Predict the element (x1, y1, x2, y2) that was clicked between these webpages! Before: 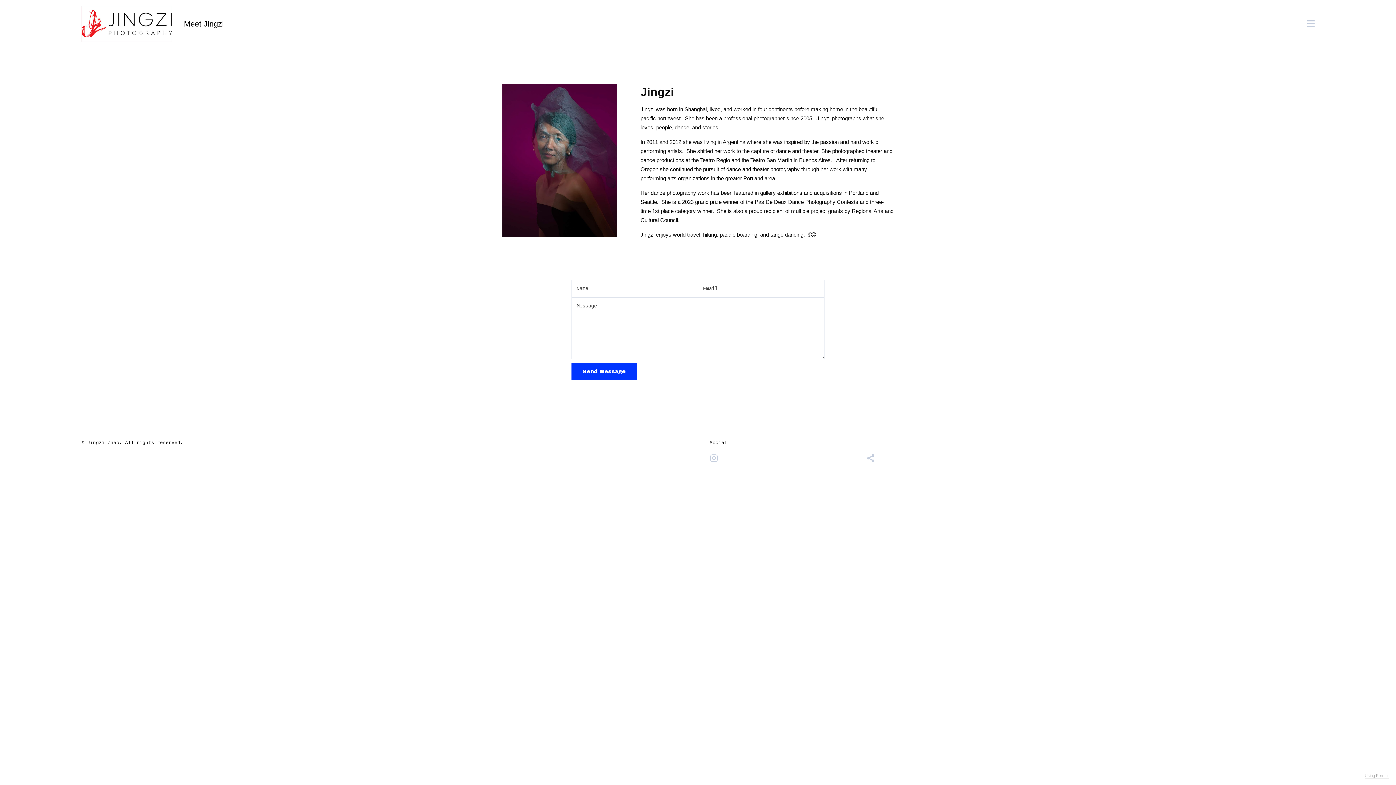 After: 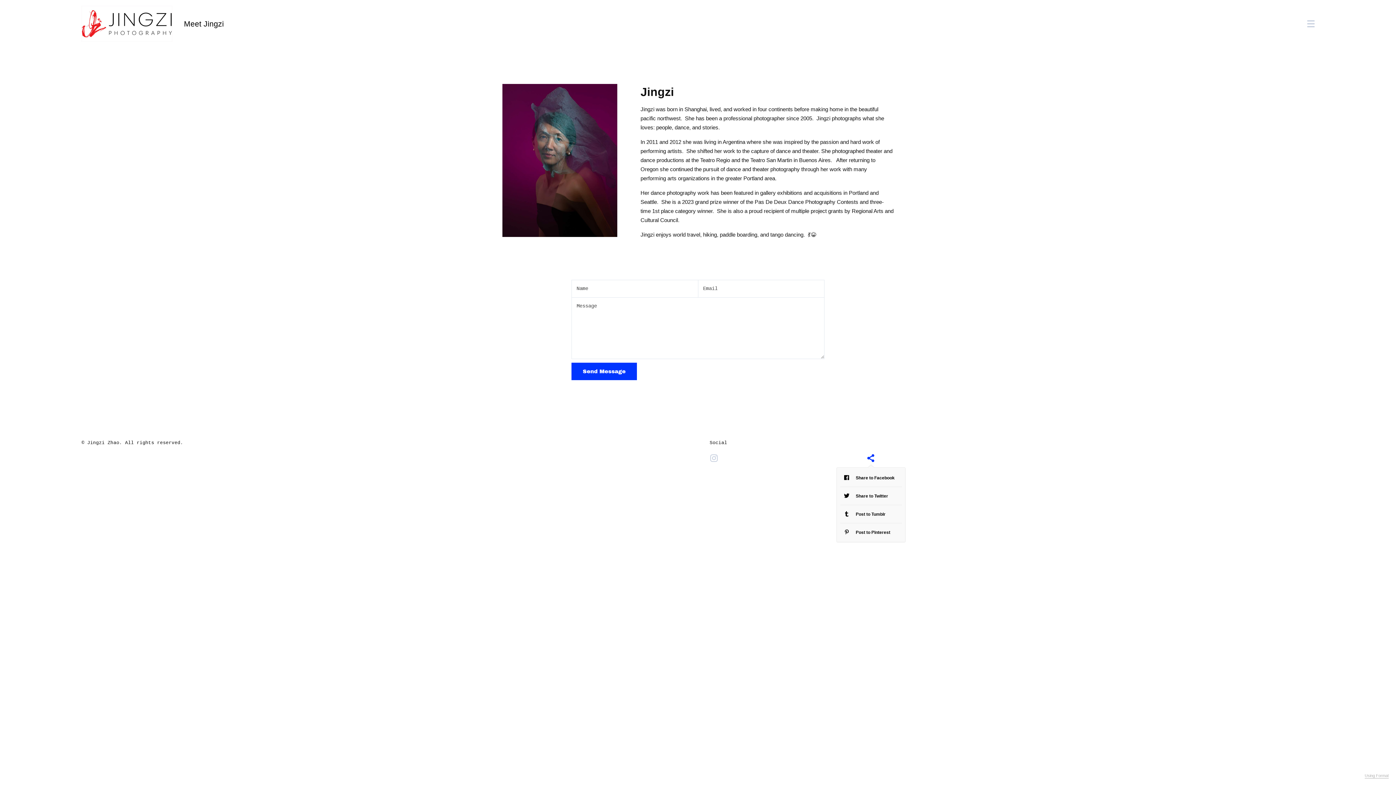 Action: bbox: (866, 453, 875, 463)